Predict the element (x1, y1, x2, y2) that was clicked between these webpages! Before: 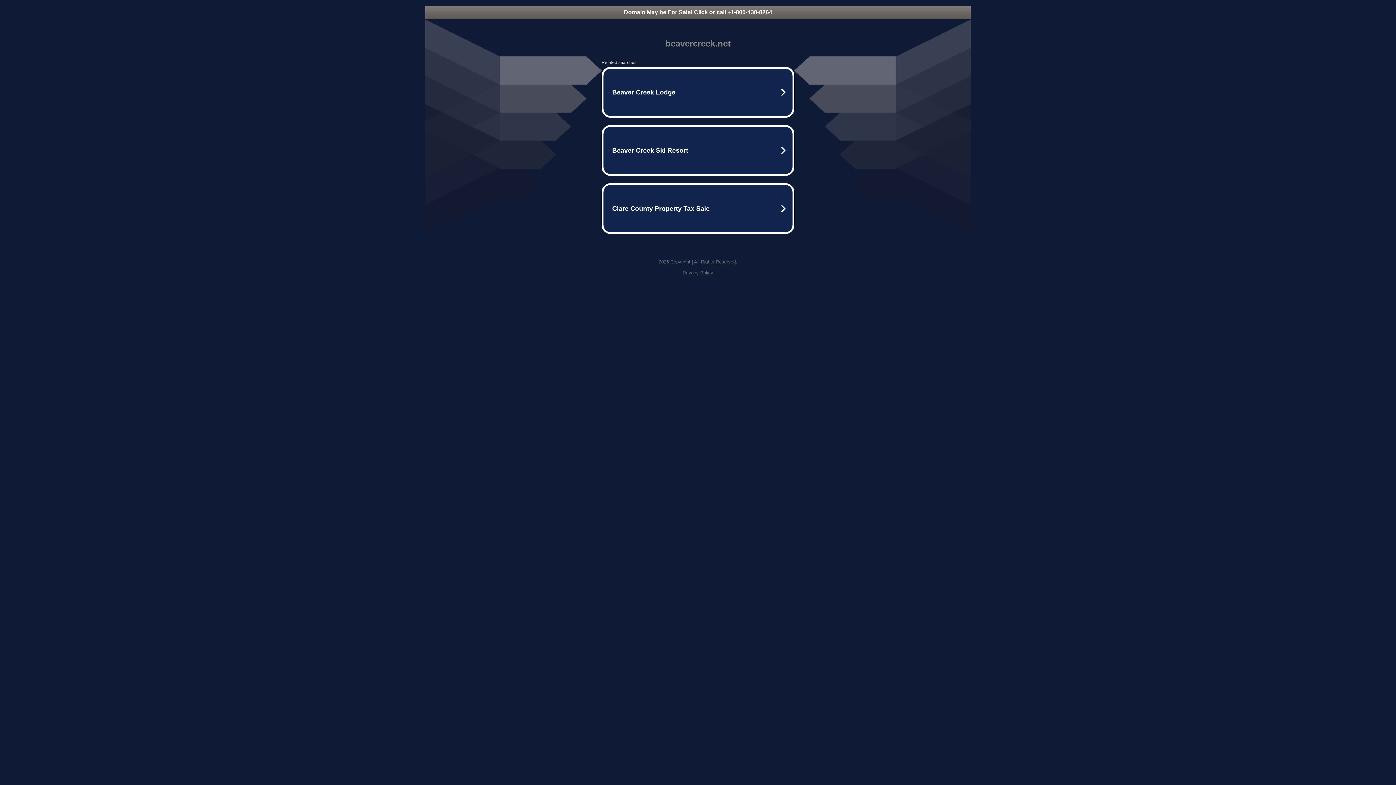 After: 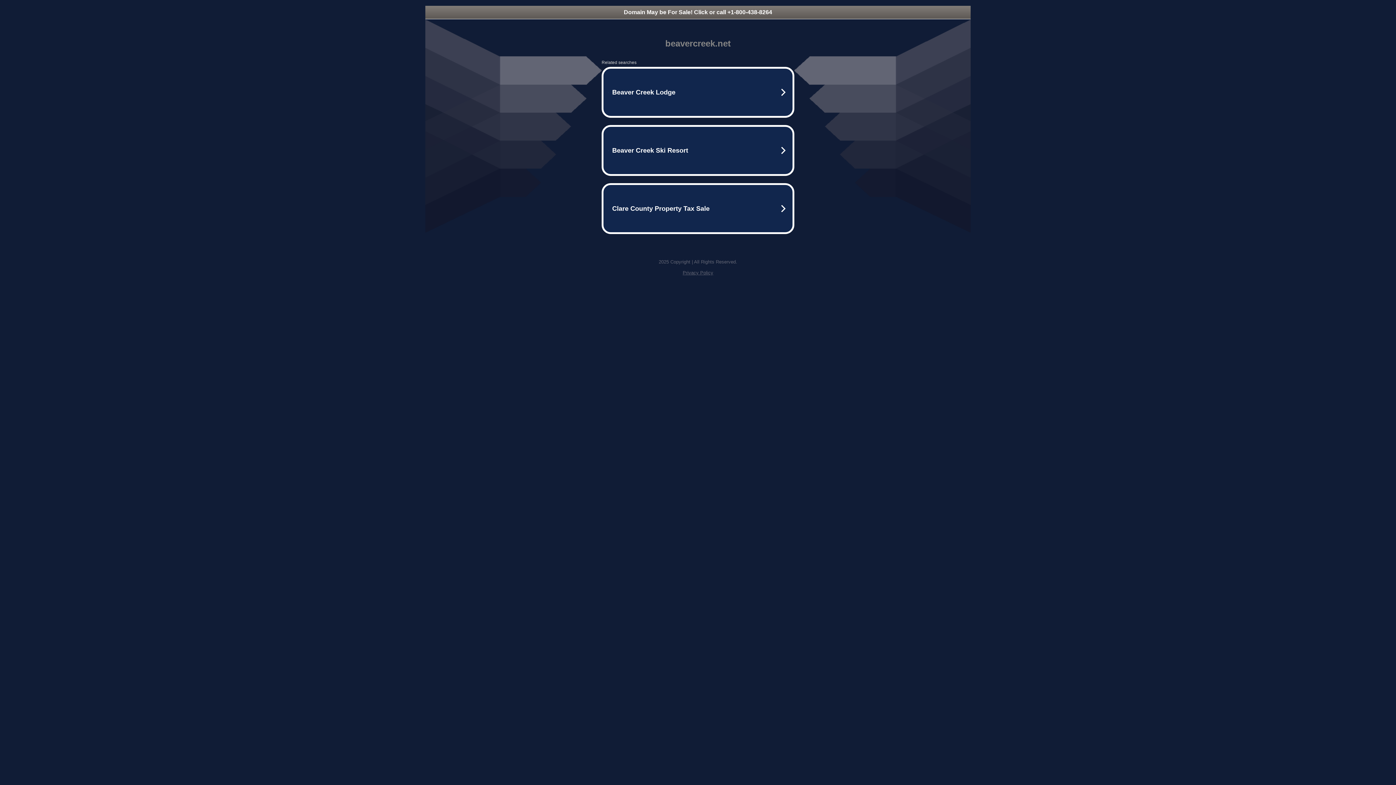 Action: label: Privacy Policy bbox: (682, 270, 713, 275)